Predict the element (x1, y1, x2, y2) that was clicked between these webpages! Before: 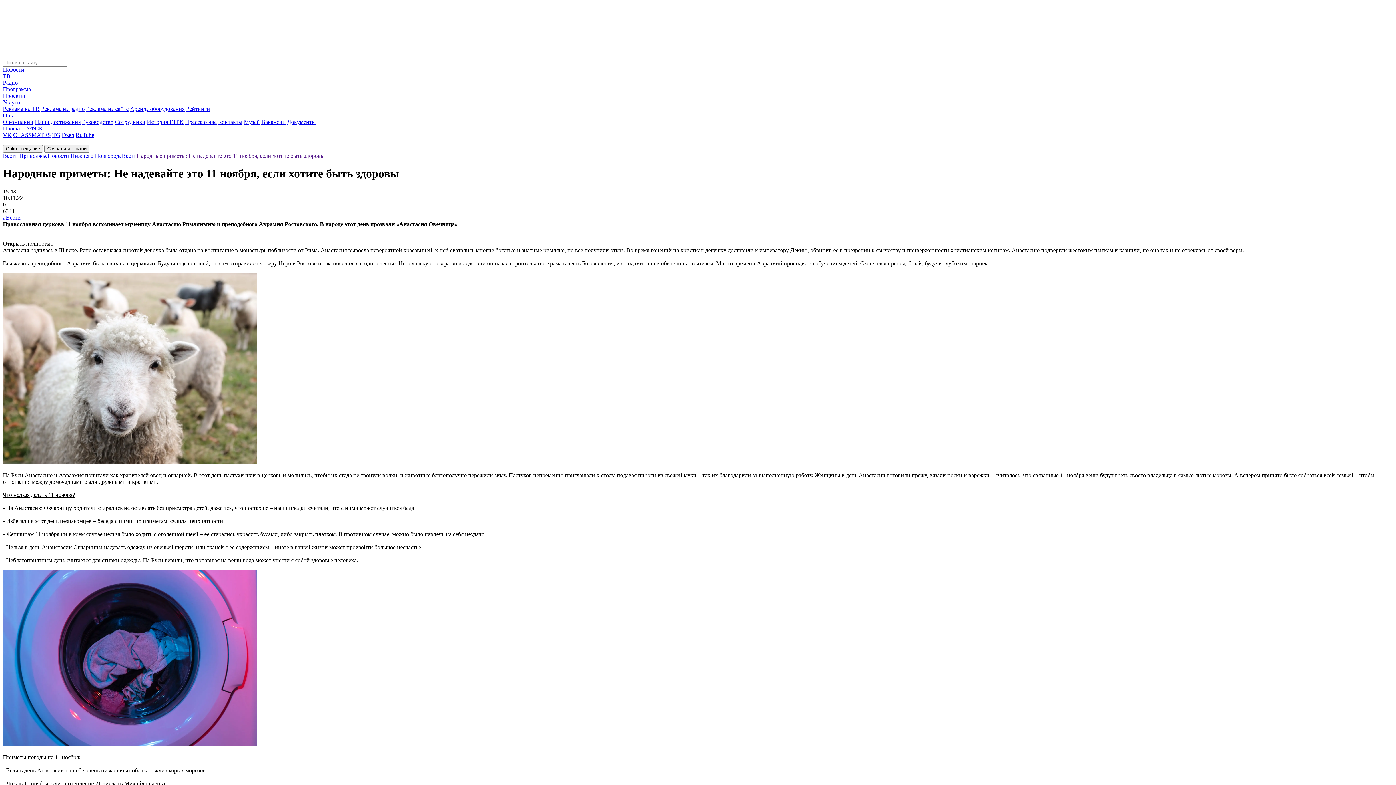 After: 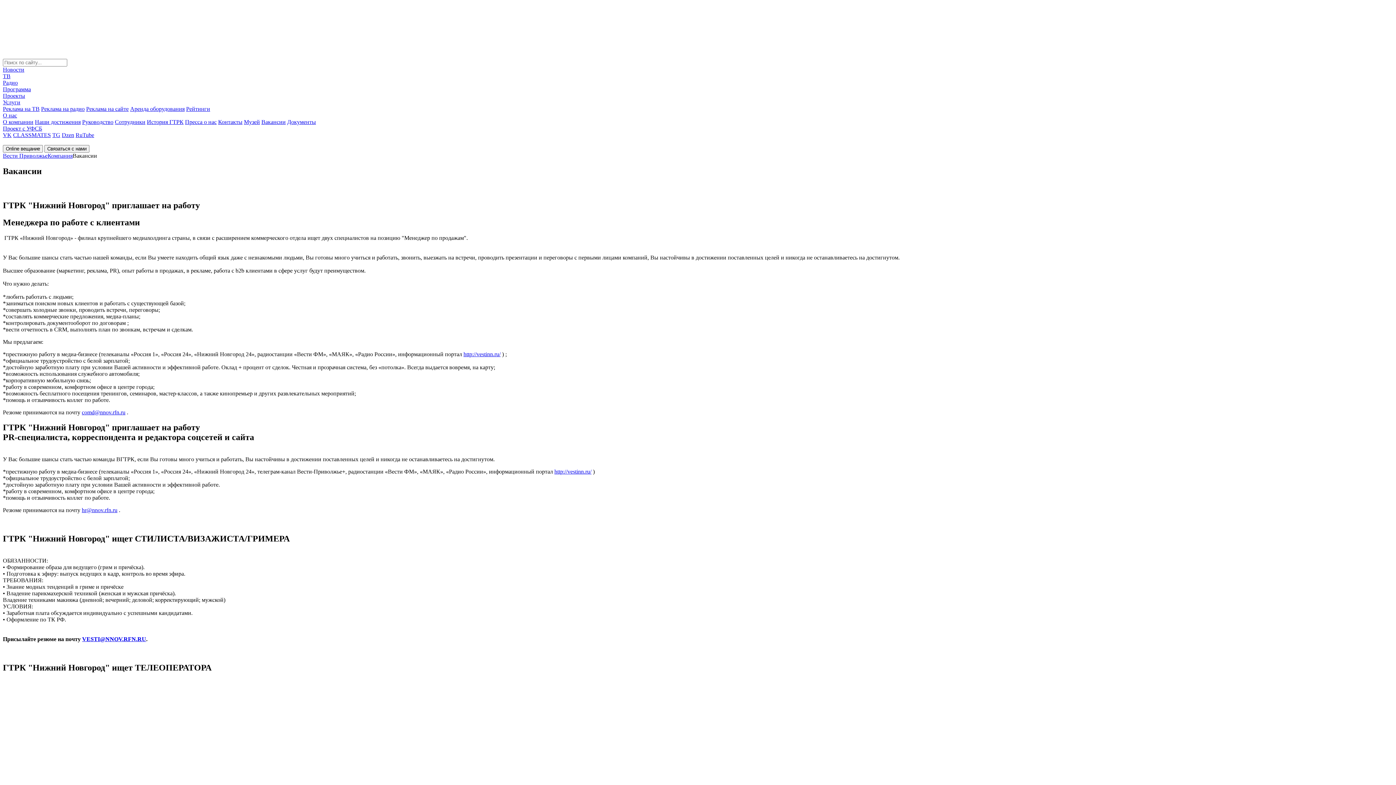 Action: bbox: (261, 118, 285, 125) label: Вакансии